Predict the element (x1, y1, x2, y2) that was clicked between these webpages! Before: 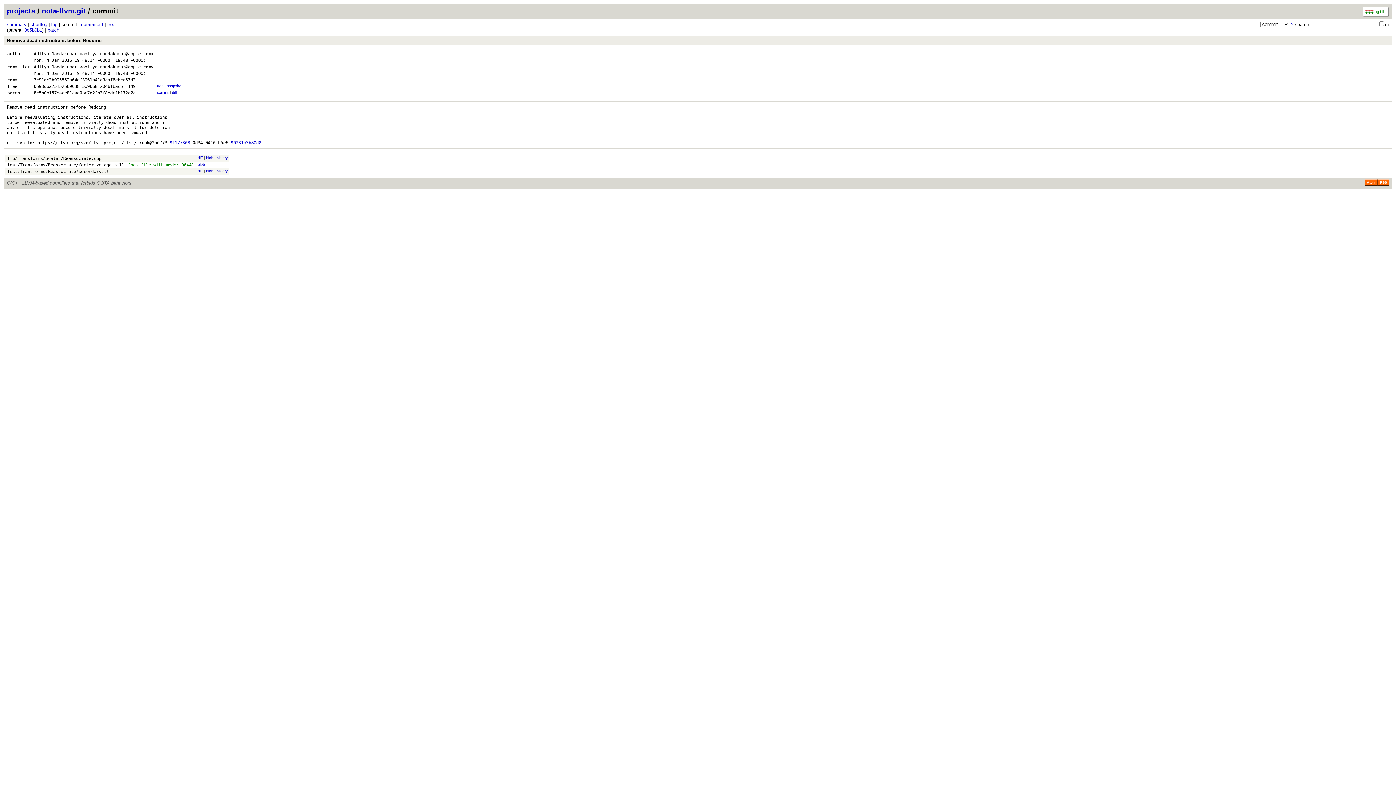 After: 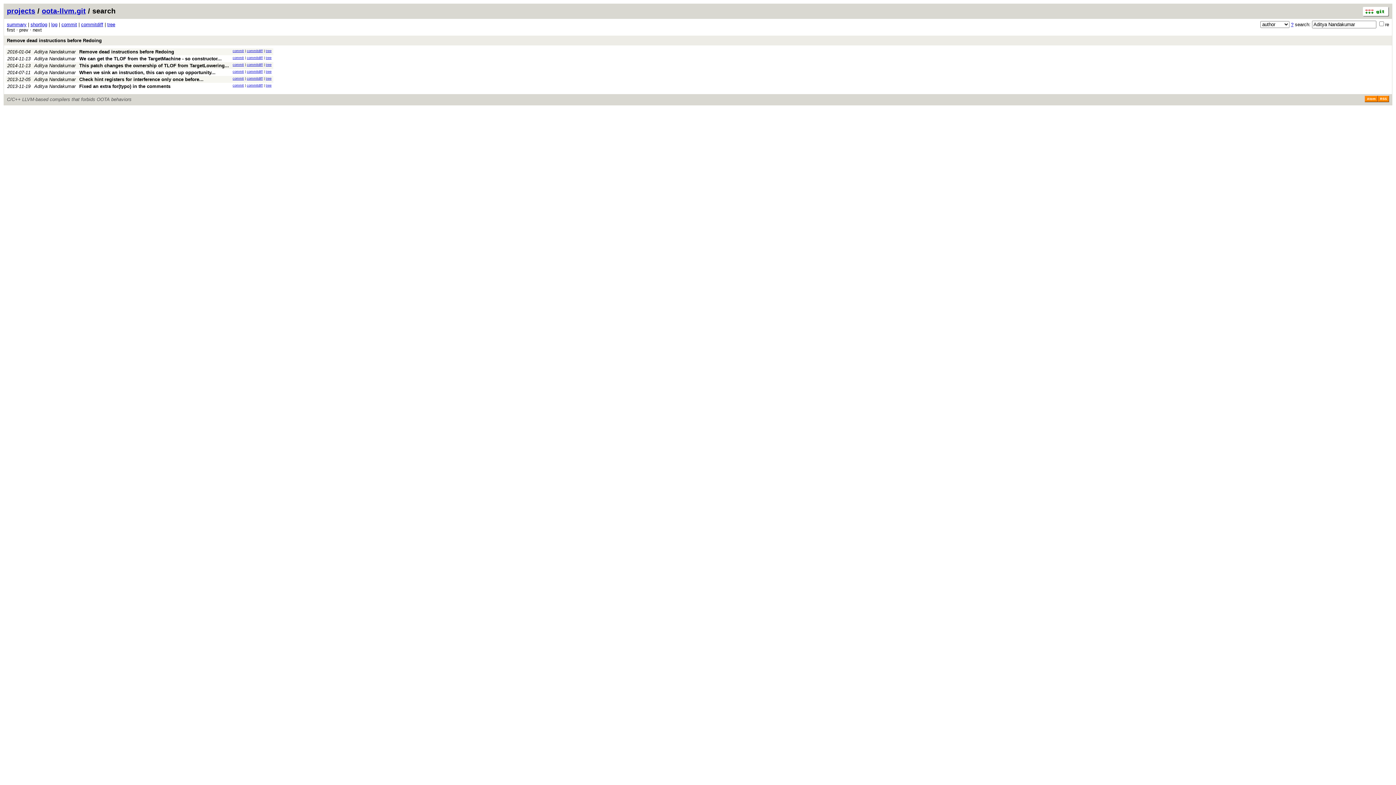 Action: label: Aditya Nandakumar bbox: (33, 51, 77, 56)